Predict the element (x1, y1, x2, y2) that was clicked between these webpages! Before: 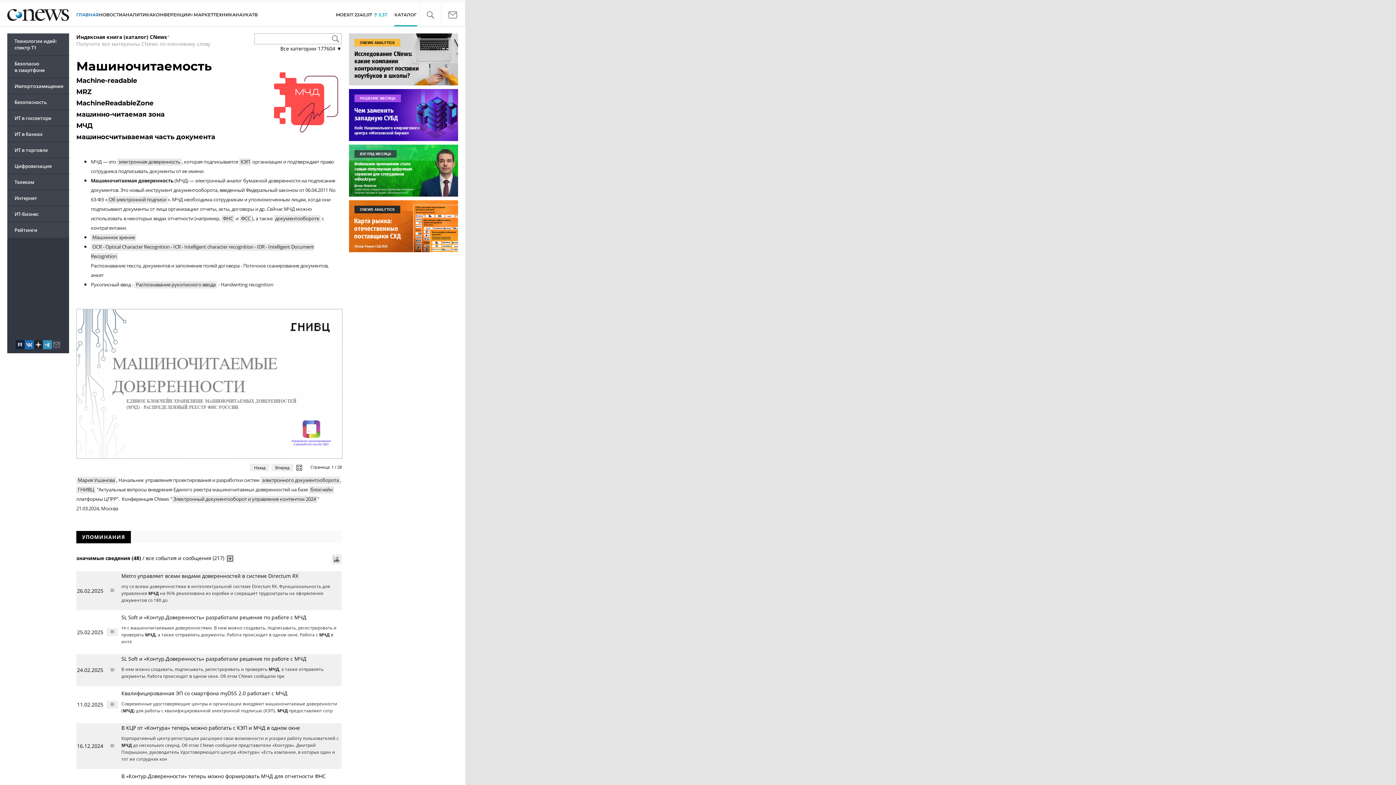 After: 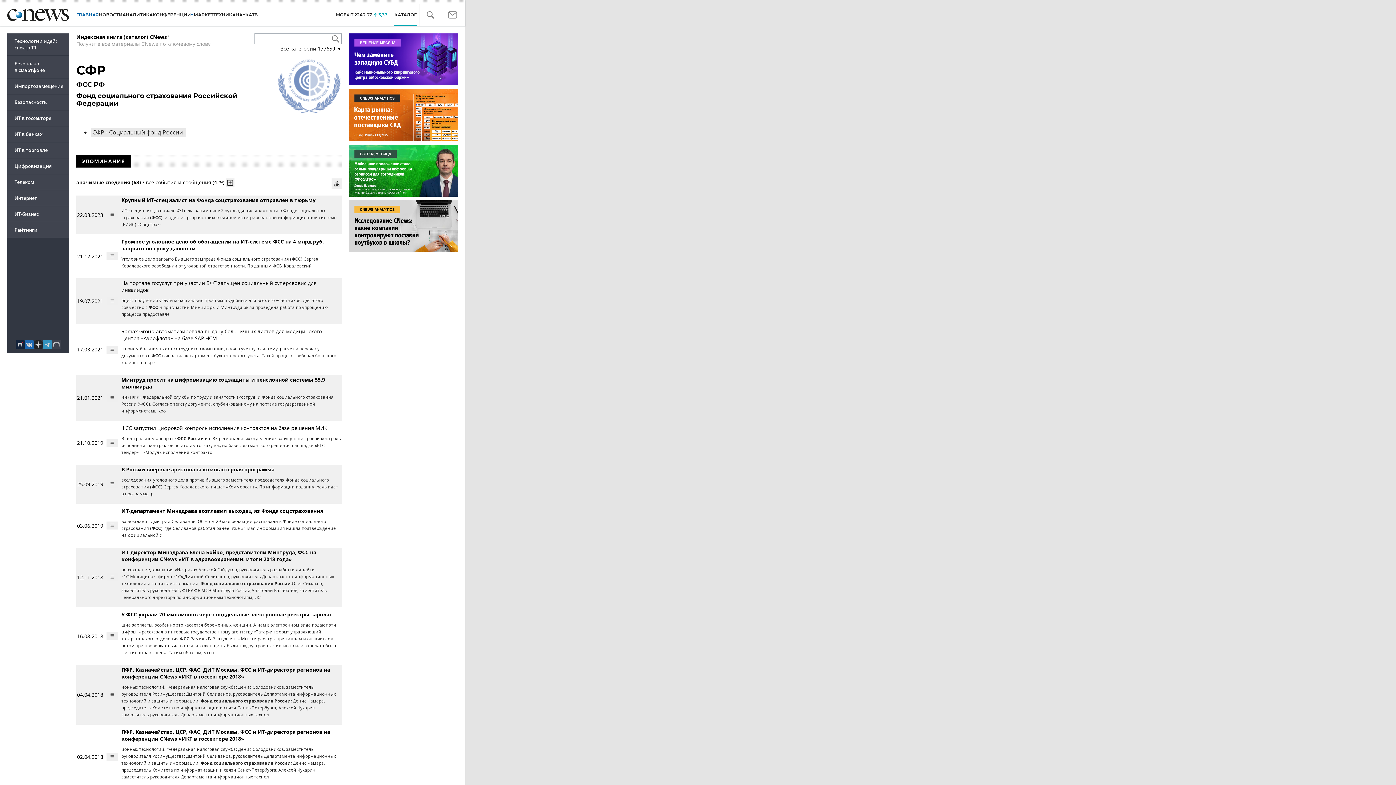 Action: bbox: (239, 214, 252, 222) label: ФСС